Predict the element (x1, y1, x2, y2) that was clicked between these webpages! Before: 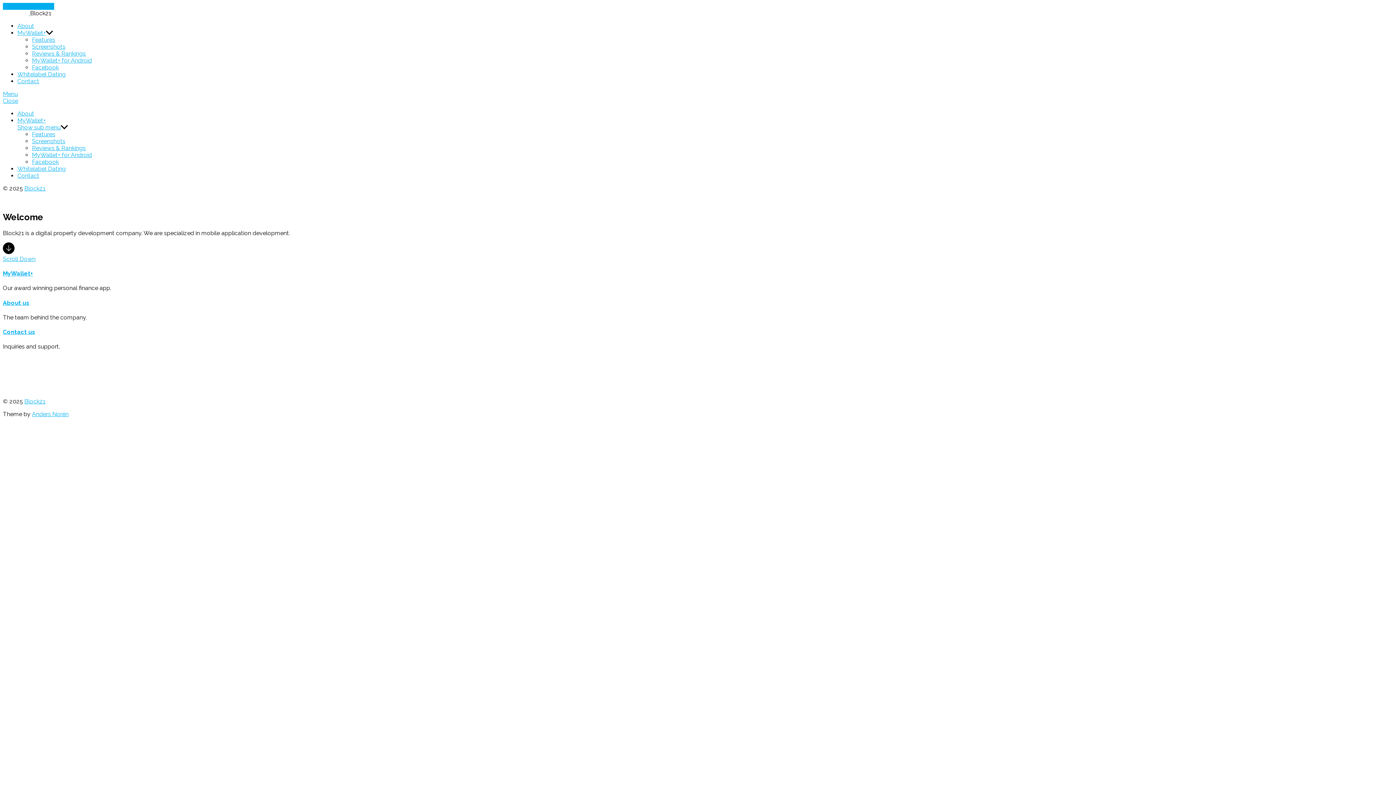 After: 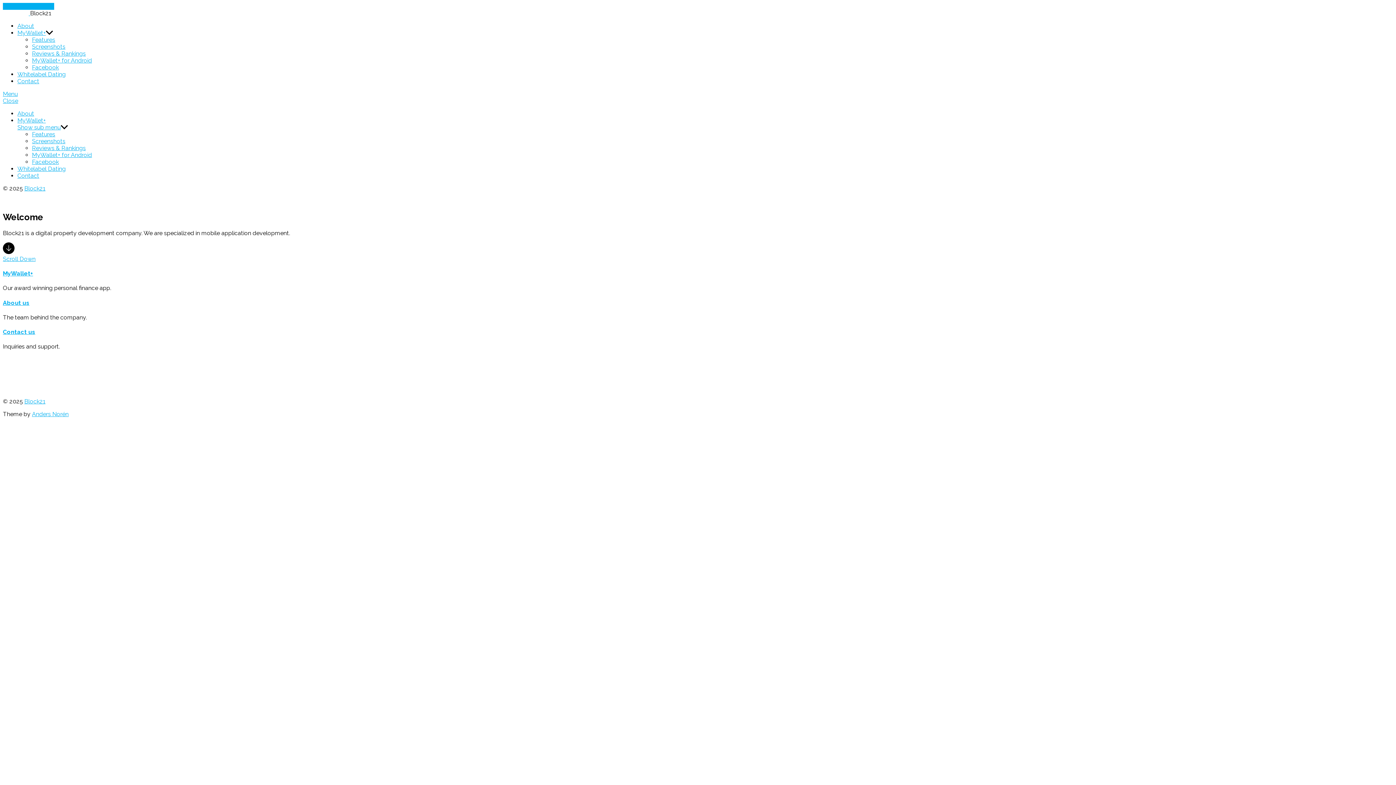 Action: label: Block21 bbox: (24, 398, 45, 405)